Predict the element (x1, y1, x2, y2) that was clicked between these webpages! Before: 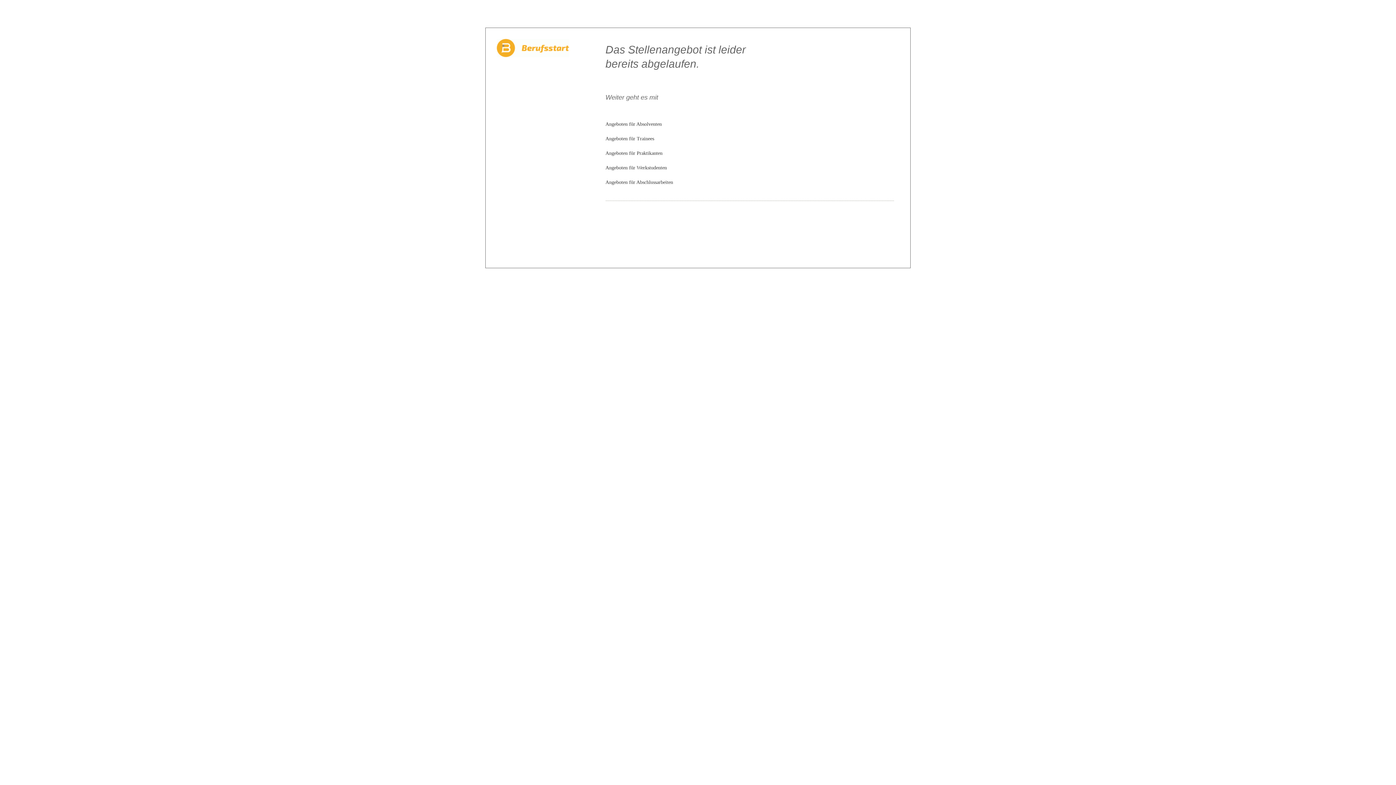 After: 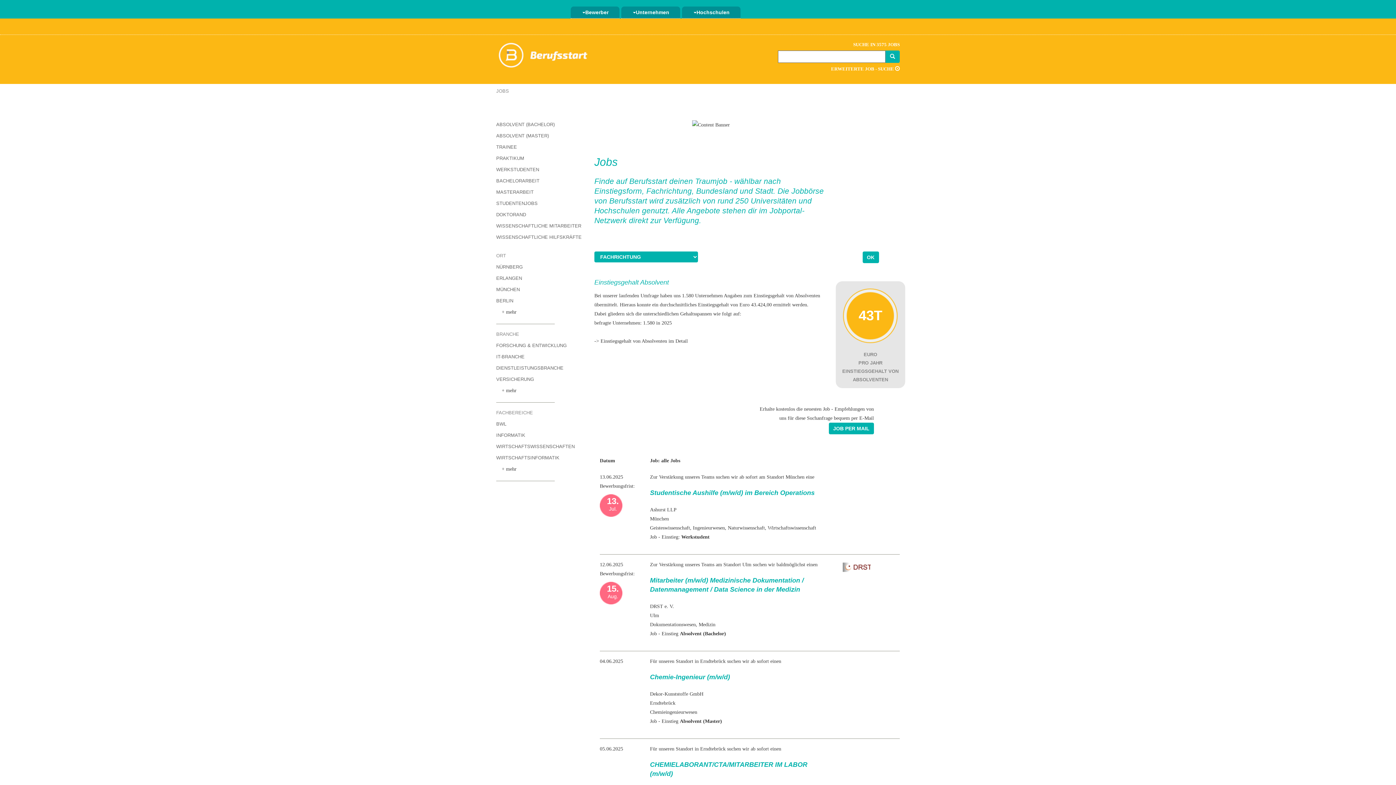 Action: label: Angeboten für Absolventen bbox: (605, 121, 662, 126)